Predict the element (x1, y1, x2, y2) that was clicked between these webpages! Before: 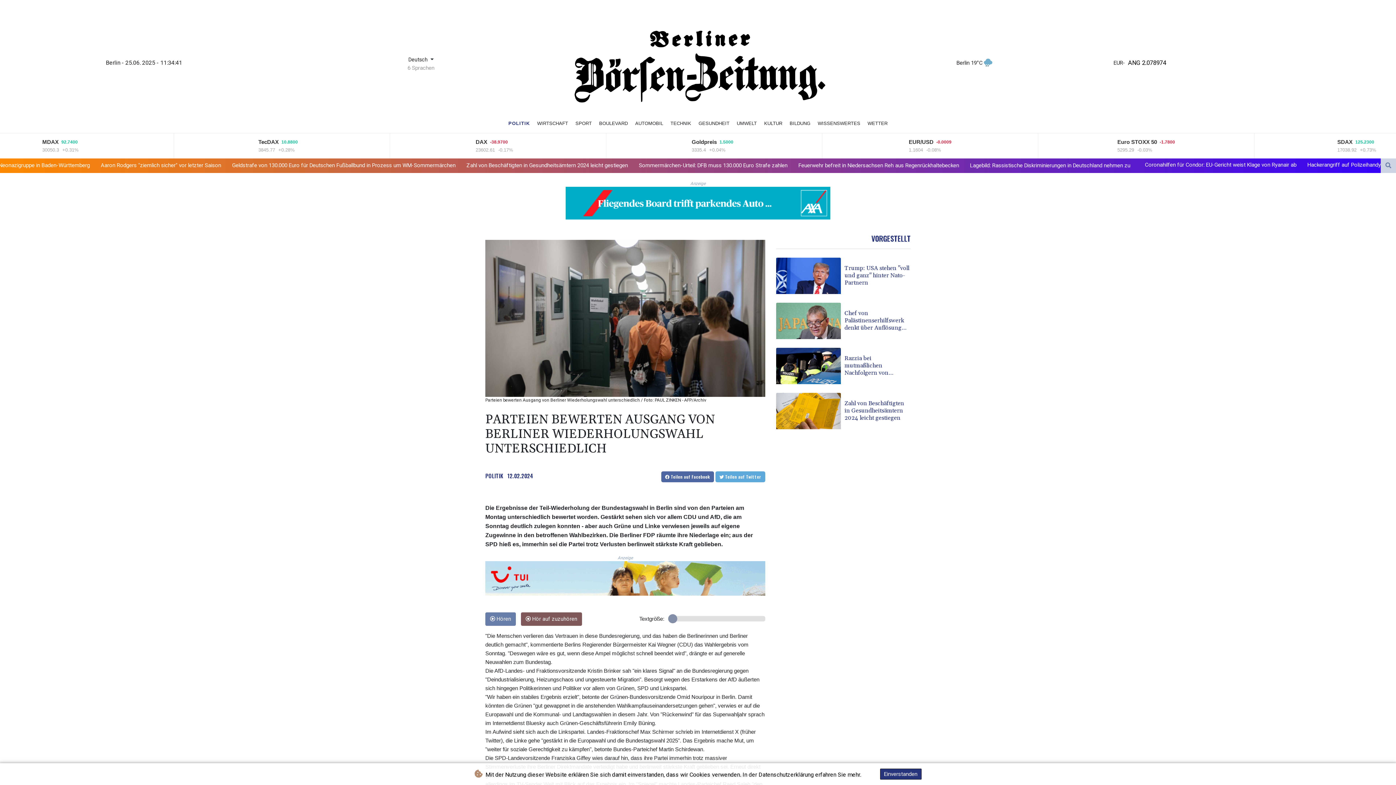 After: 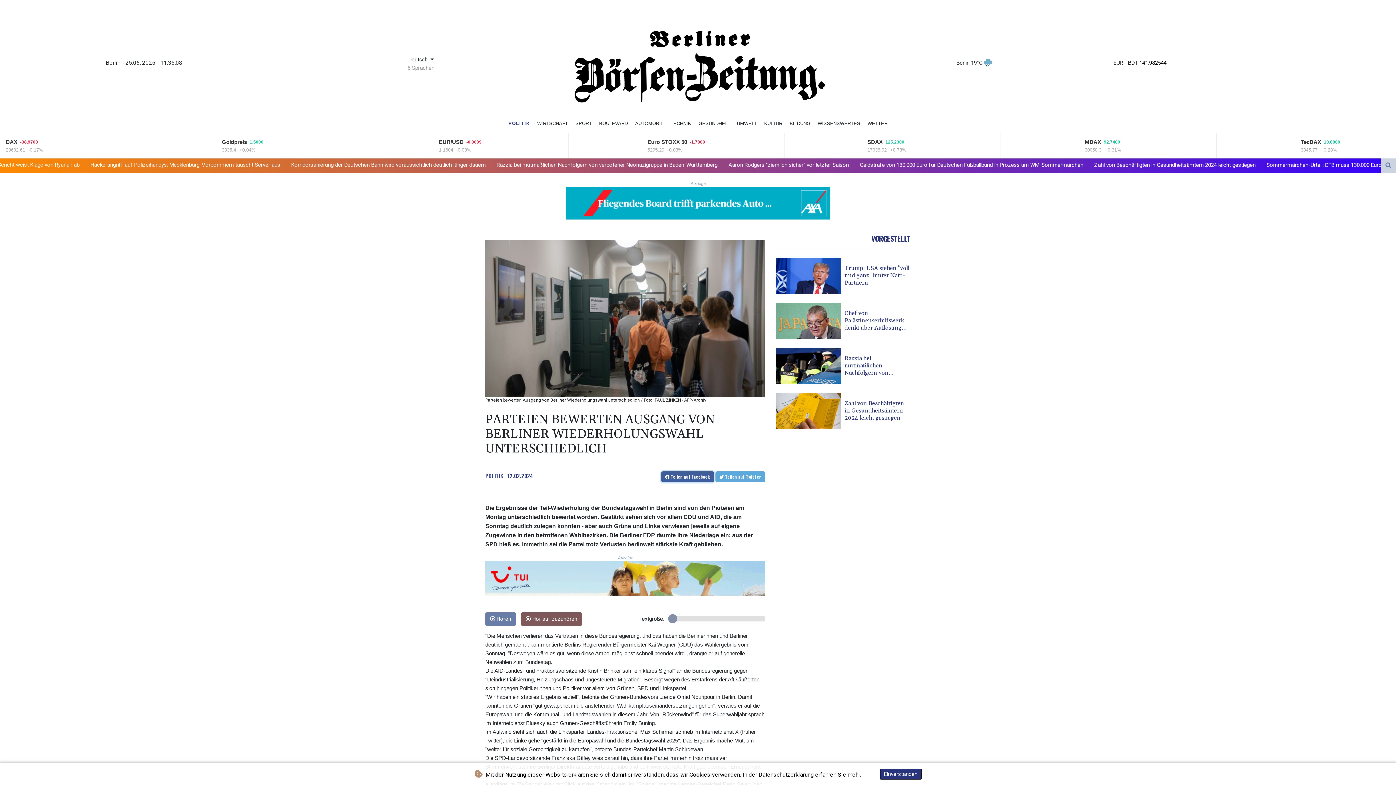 Action: label:  Teilen auf Facebook bbox: (661, 471, 714, 482)